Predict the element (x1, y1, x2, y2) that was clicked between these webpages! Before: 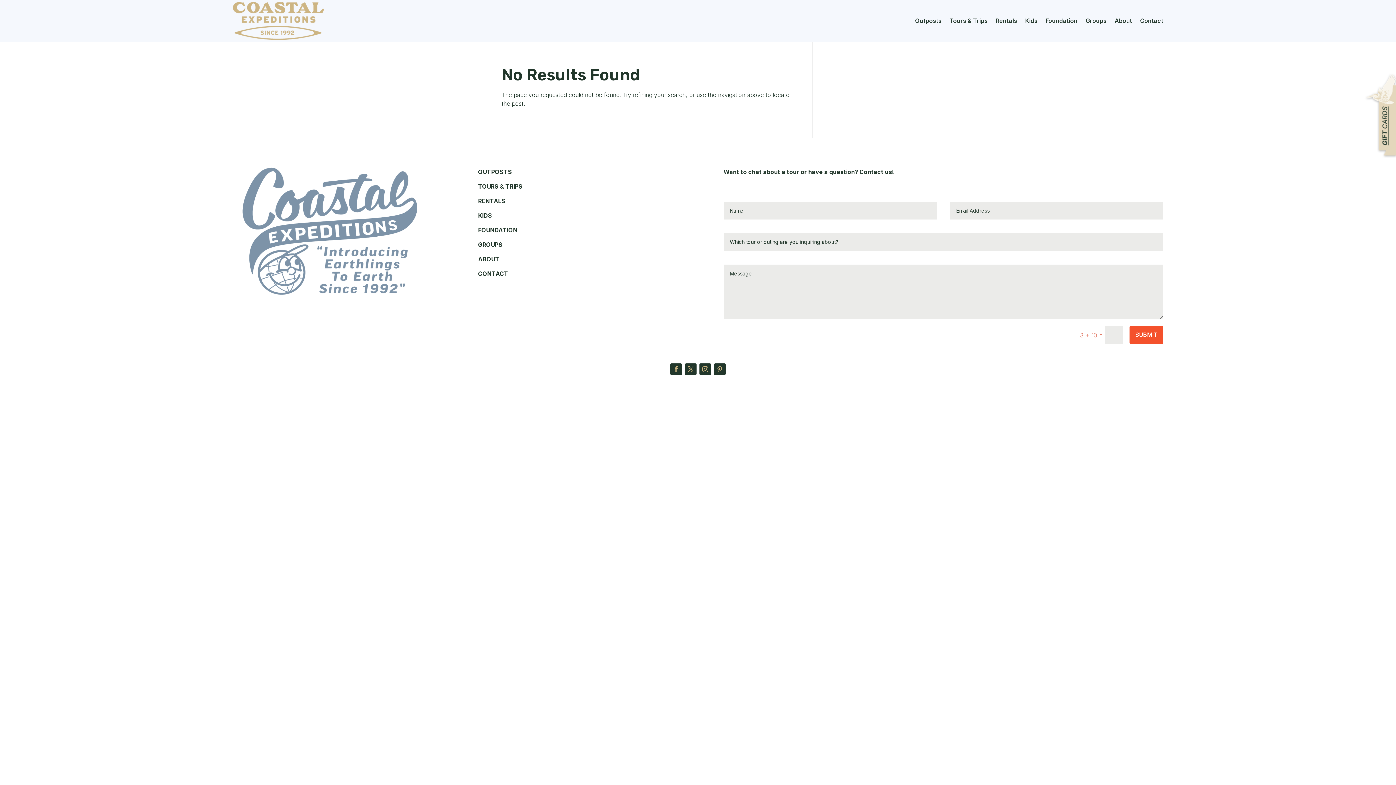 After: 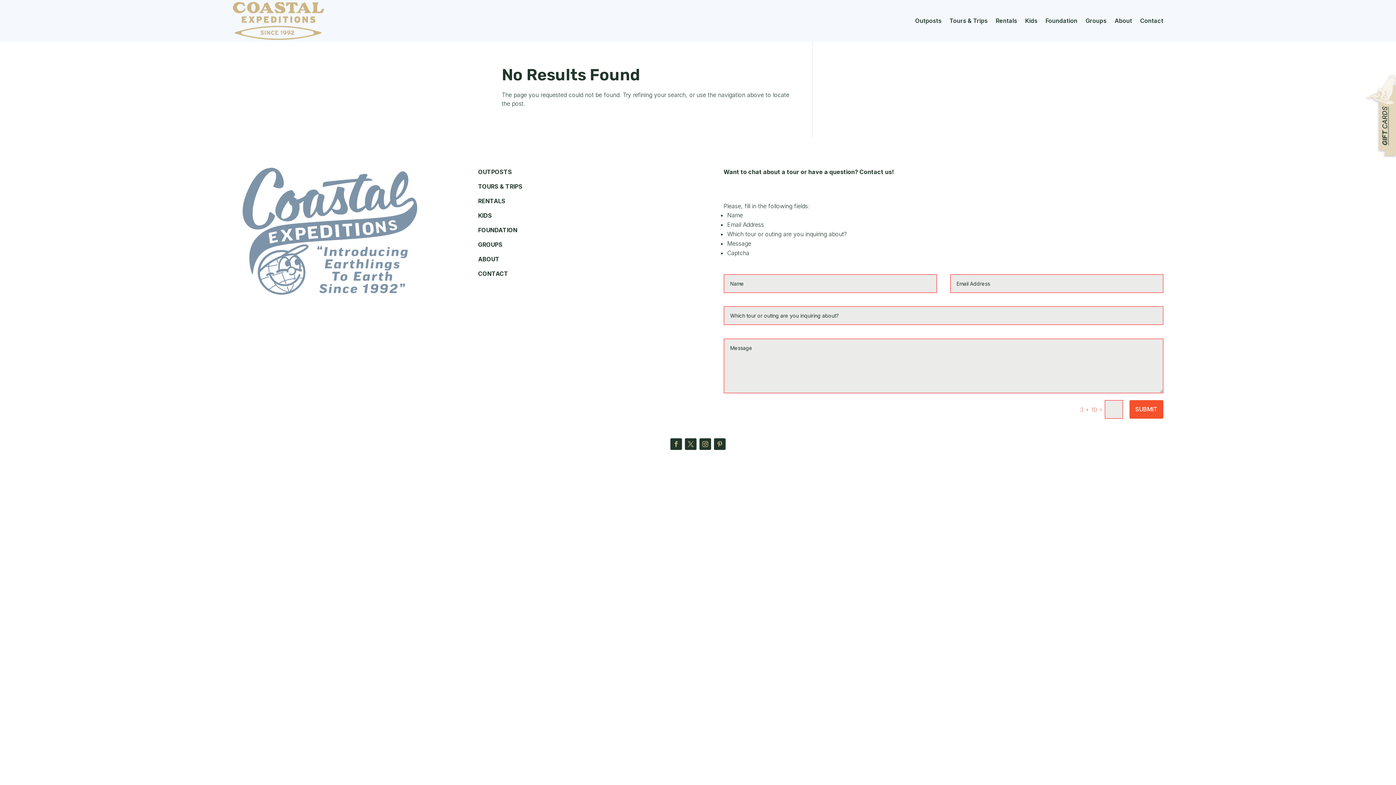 Action: bbox: (1129, 326, 1163, 343) label: SUBMIT